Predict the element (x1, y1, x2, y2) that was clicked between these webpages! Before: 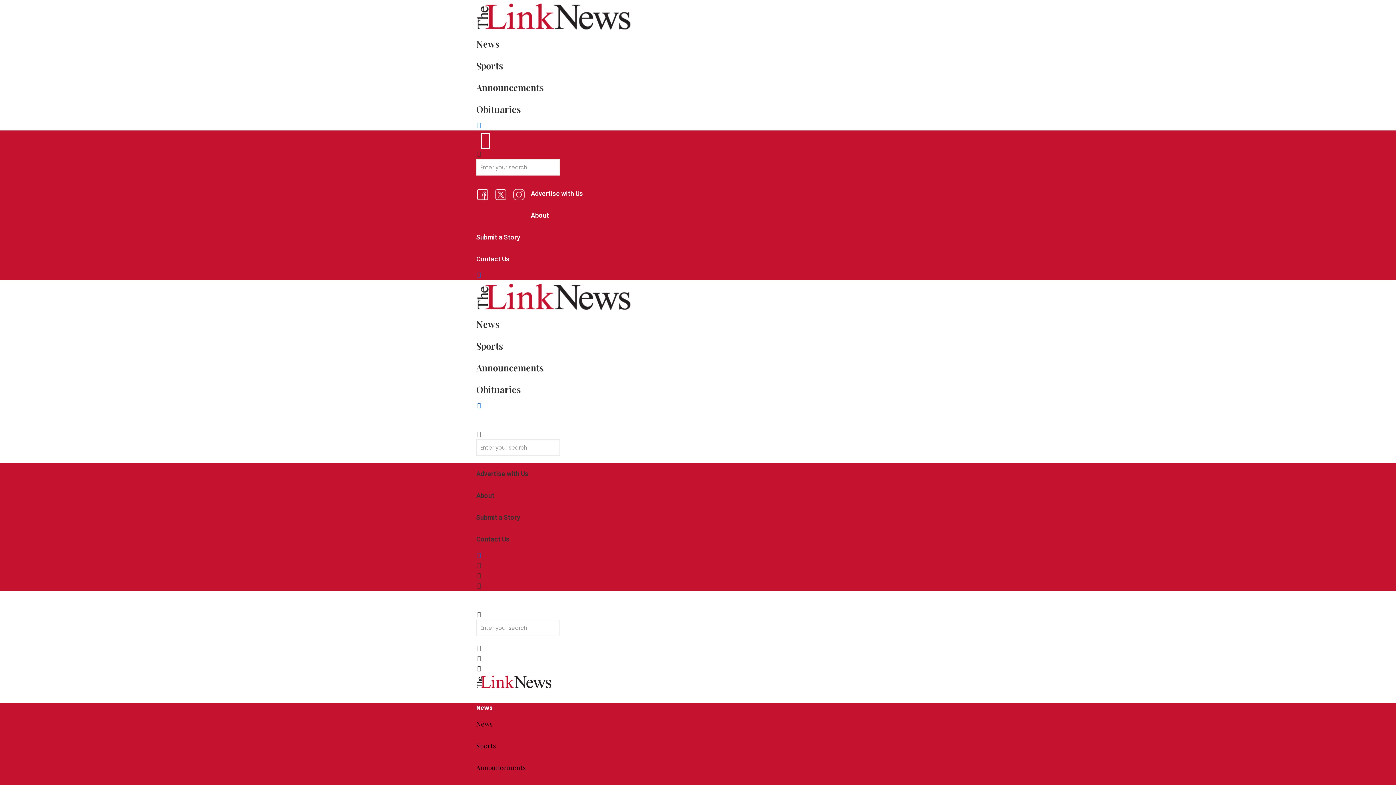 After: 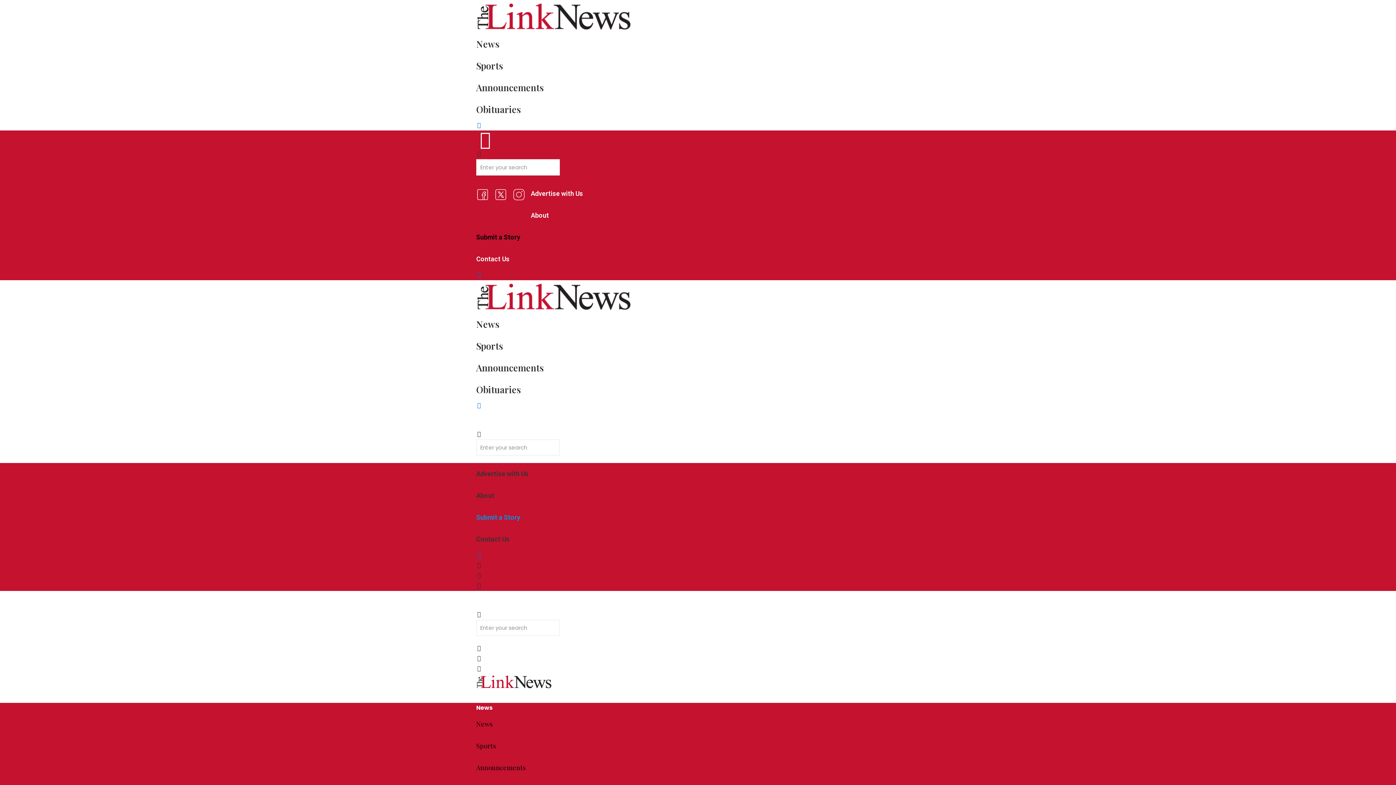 Action: bbox: (476, 513, 520, 521) label: Submit a Story